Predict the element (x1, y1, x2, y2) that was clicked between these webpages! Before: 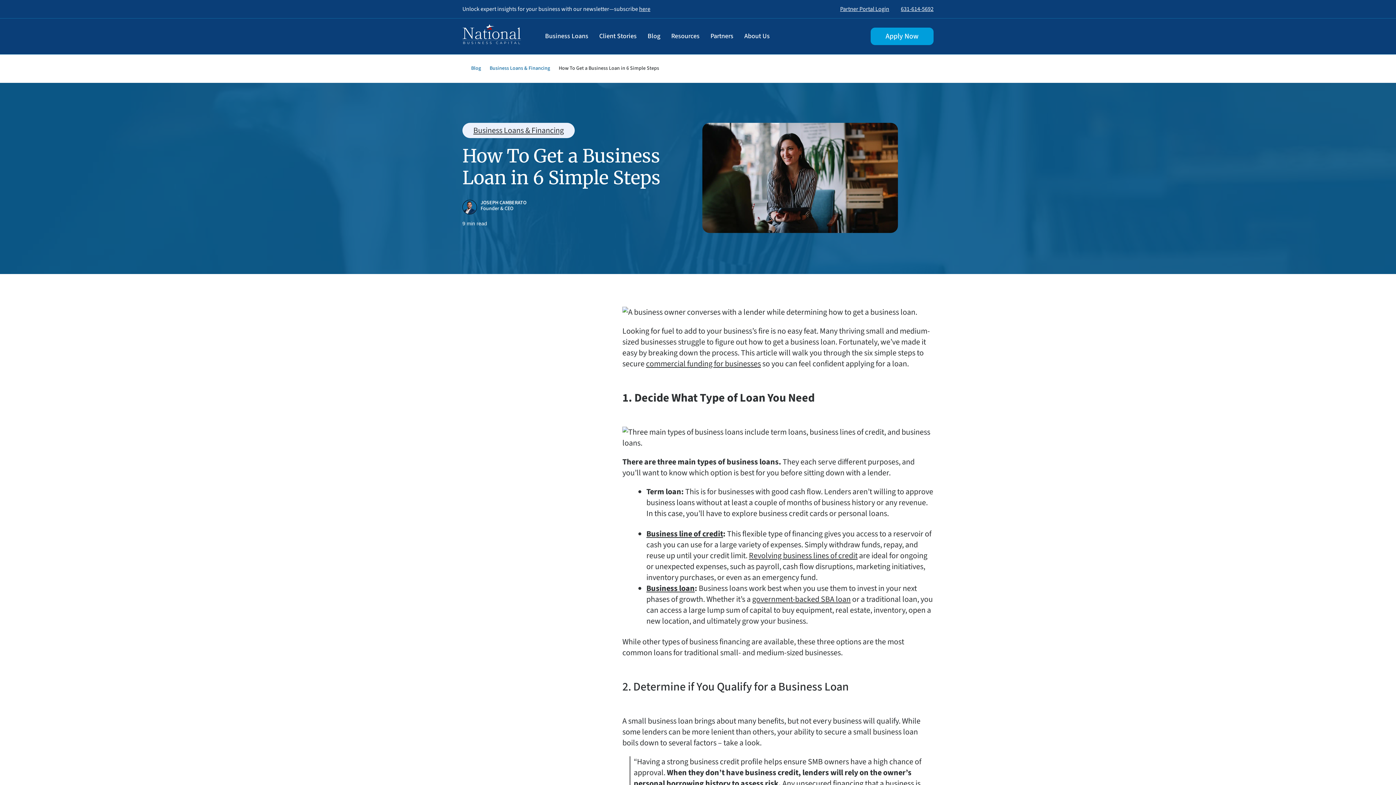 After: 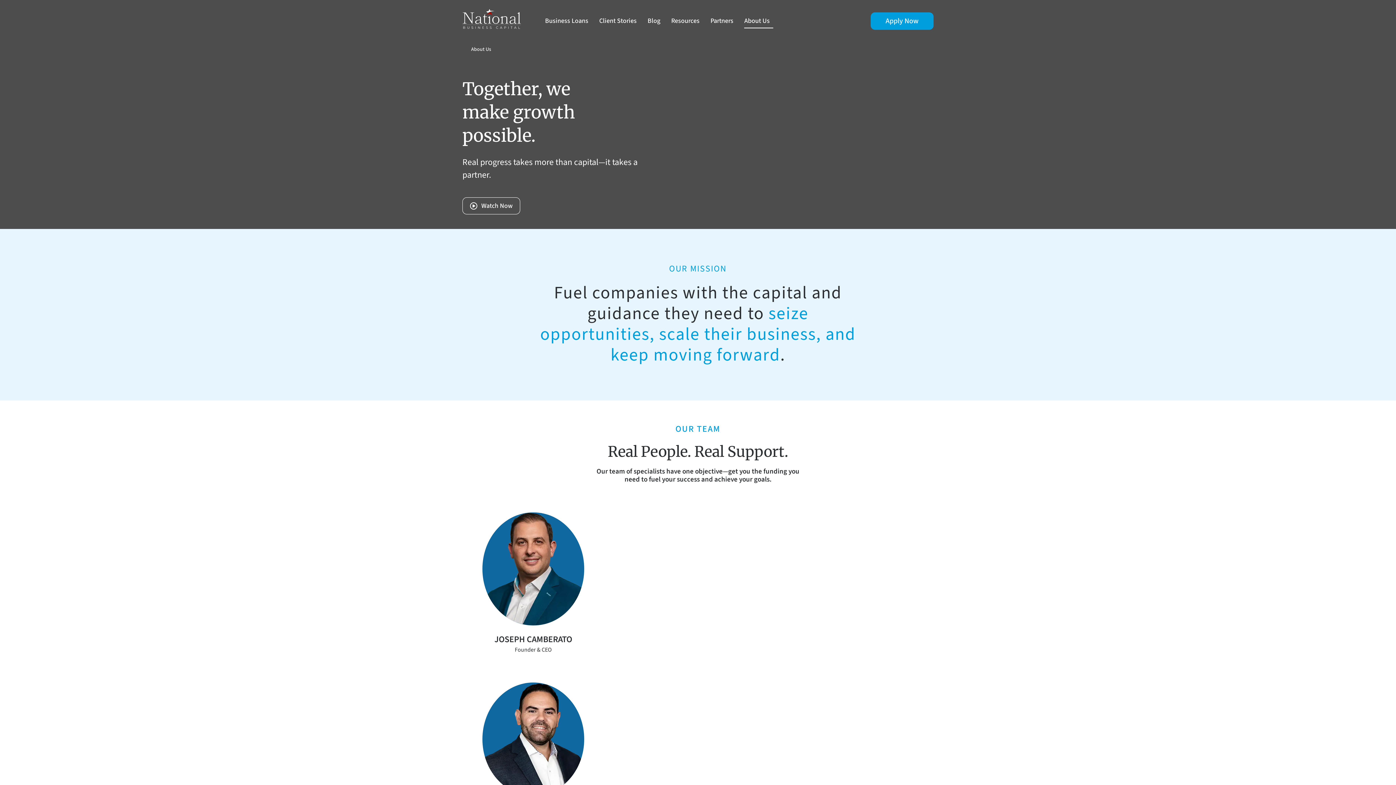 Action: bbox: (744, 29, 773, 43) label: About Us